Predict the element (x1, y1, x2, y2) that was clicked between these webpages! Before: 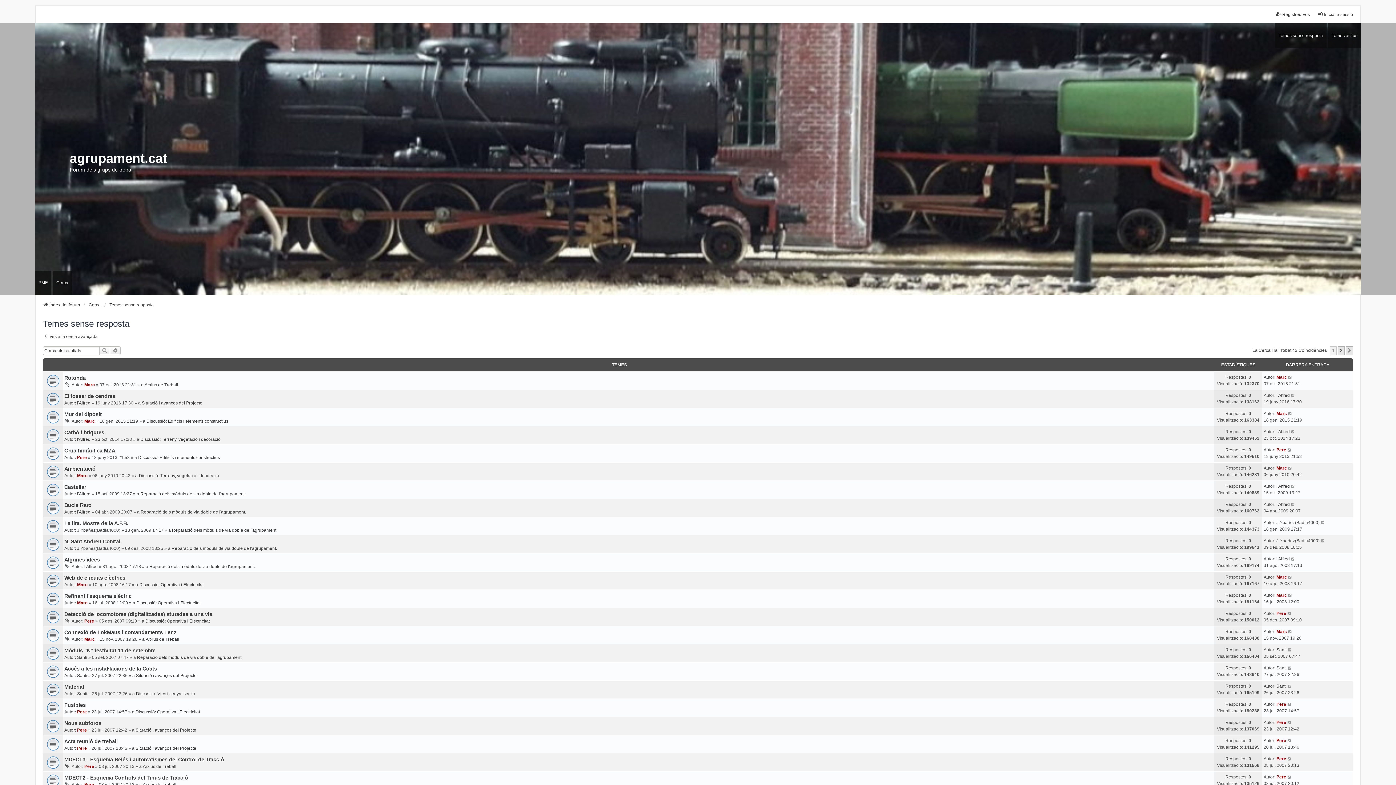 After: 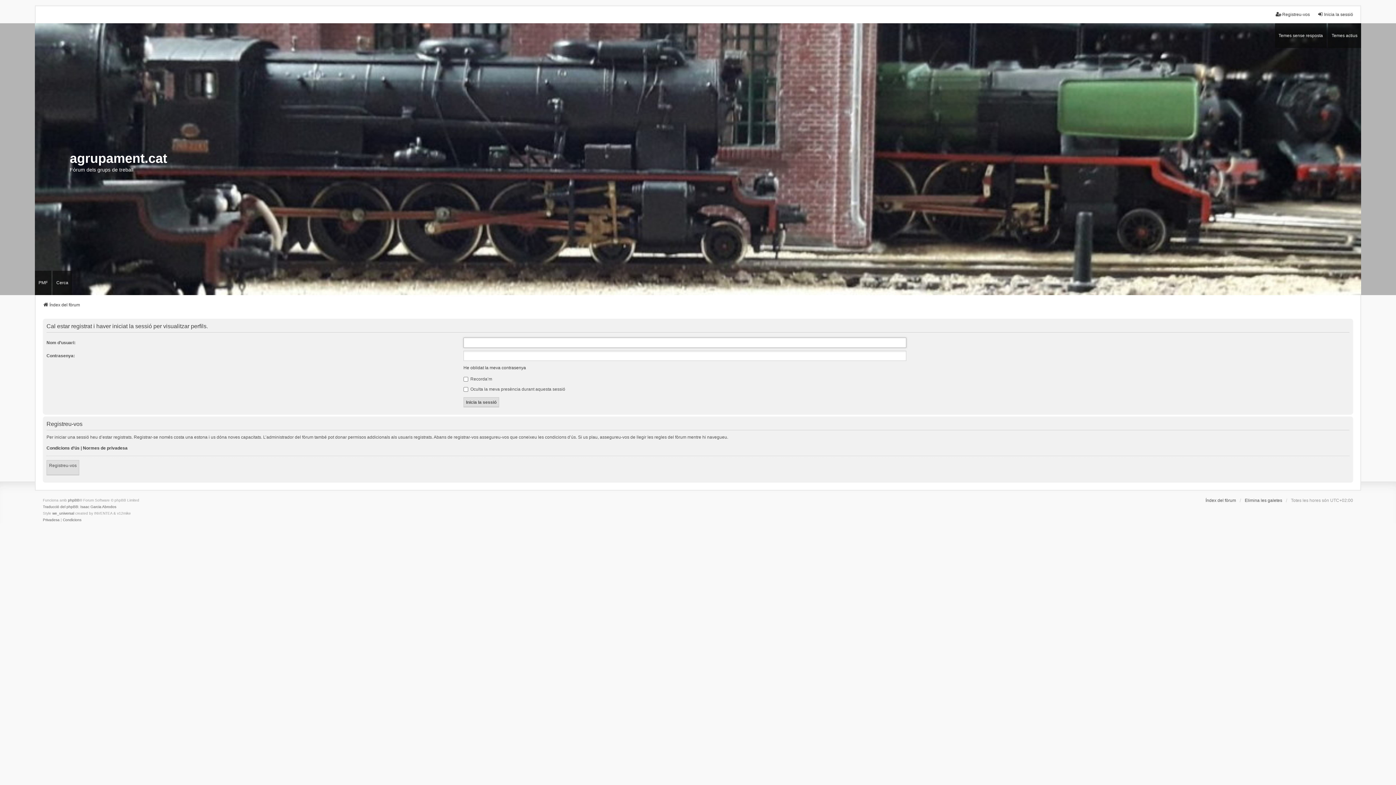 Action: bbox: (1276, 428, 1290, 435) label: l'Alfred